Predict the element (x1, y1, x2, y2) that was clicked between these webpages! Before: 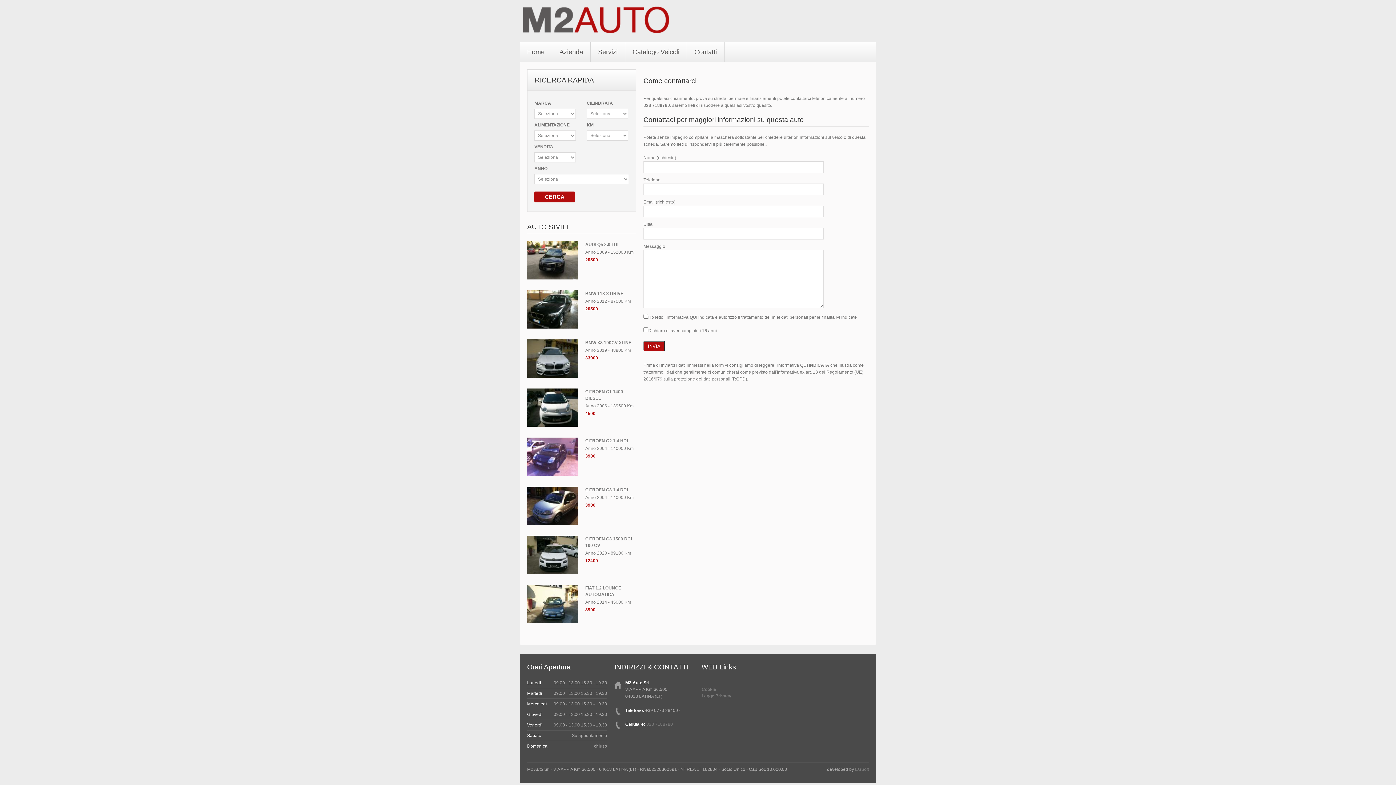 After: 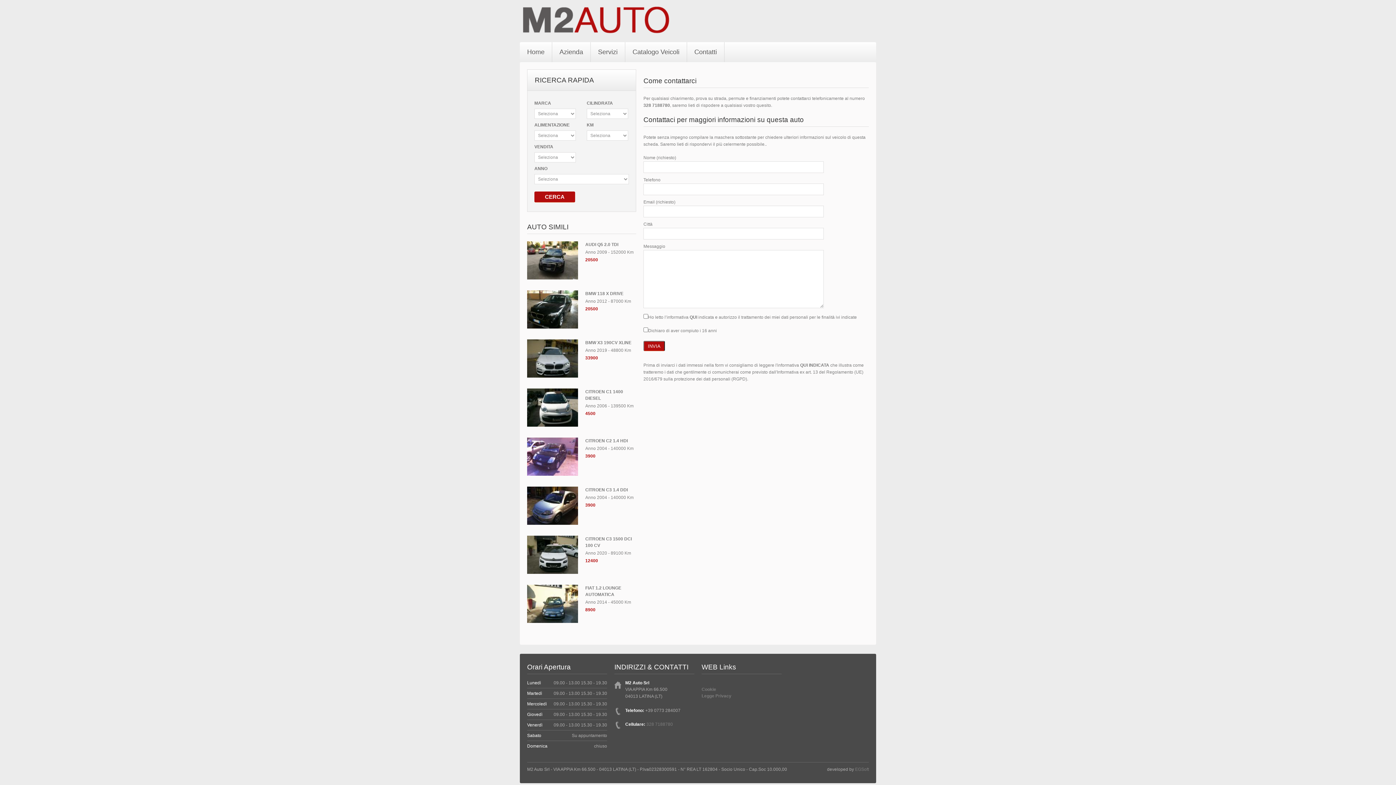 Action: label: 20500 bbox: (585, 306, 598, 311)